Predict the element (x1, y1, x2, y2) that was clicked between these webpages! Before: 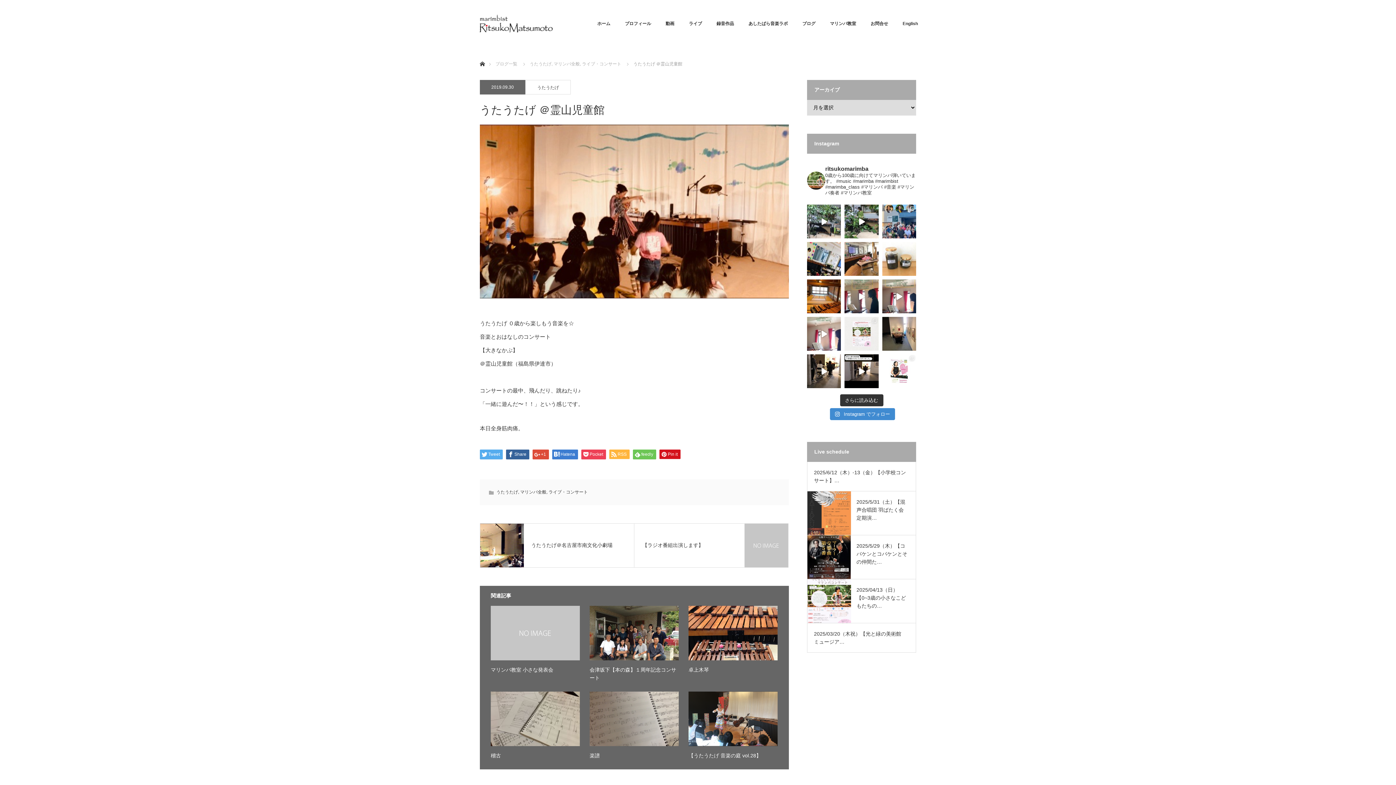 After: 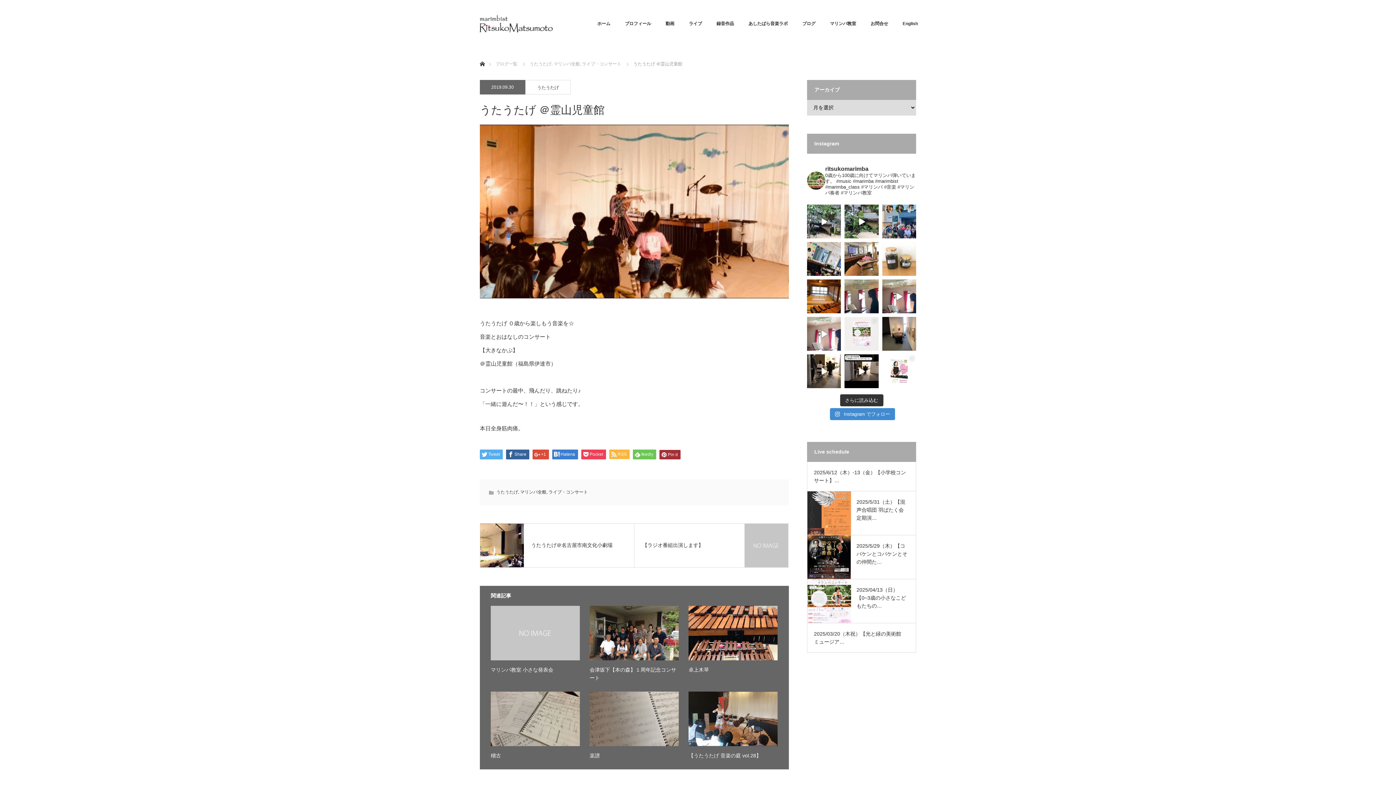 Action: label: Pin it bbox: (659, 449, 680, 459)